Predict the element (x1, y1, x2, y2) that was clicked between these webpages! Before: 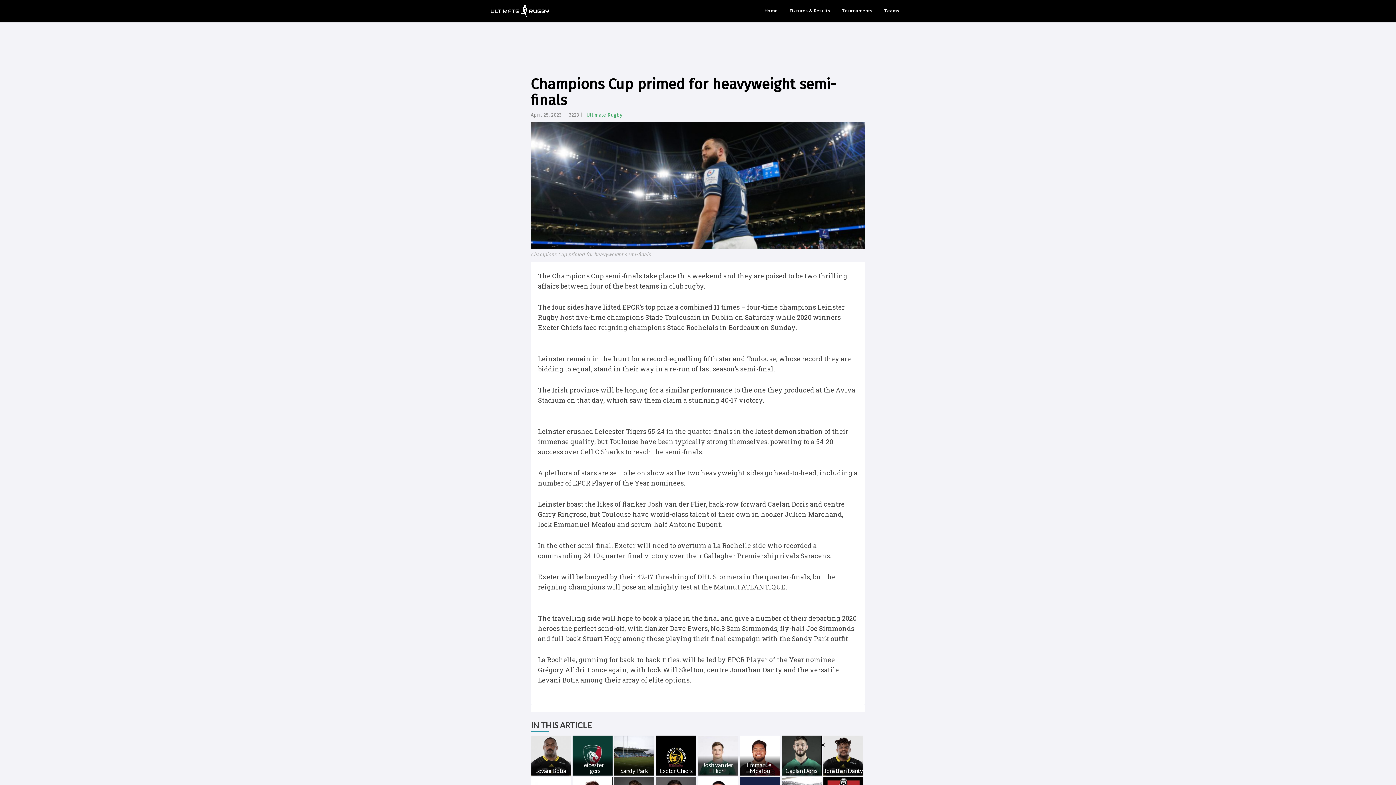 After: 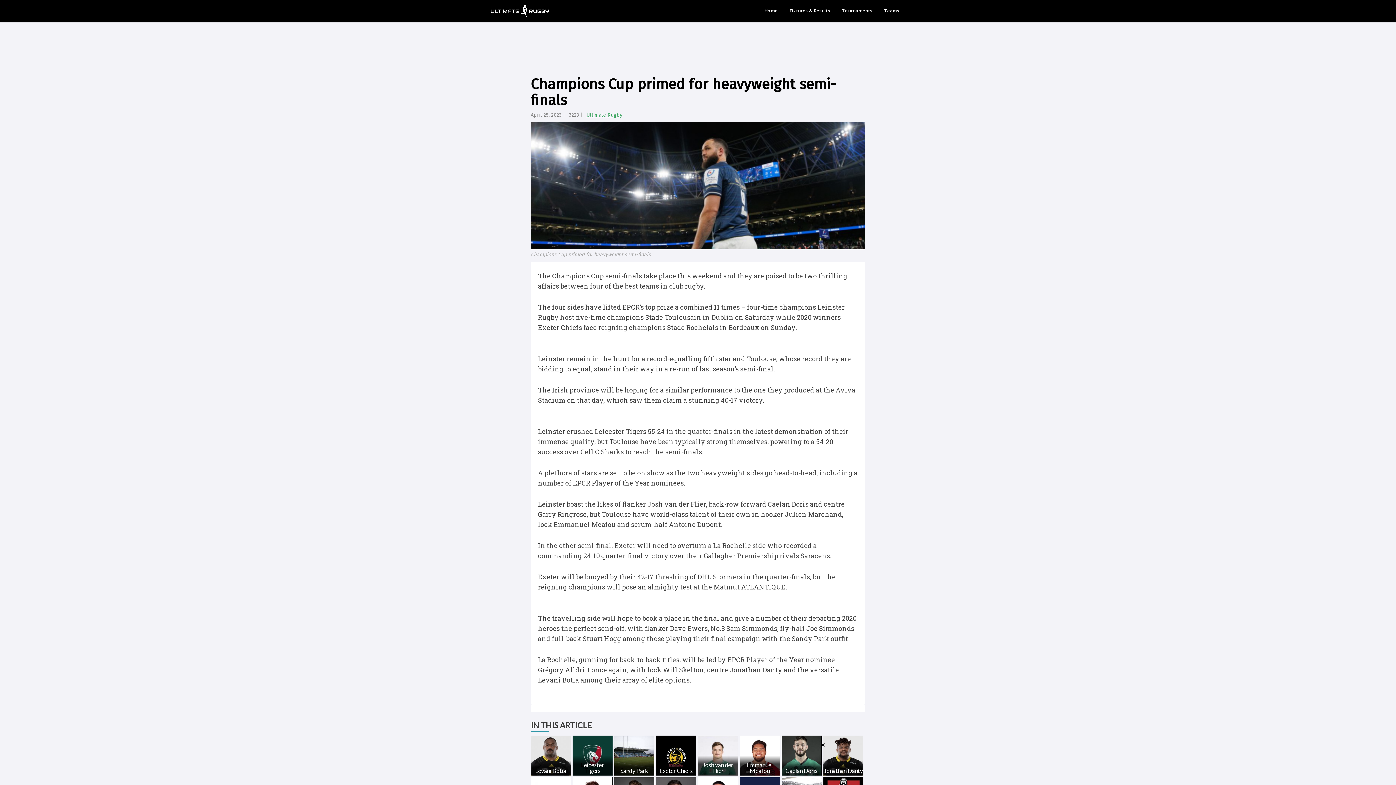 Action: label: Ultimate Rugby bbox: (586, 112, 622, 118)